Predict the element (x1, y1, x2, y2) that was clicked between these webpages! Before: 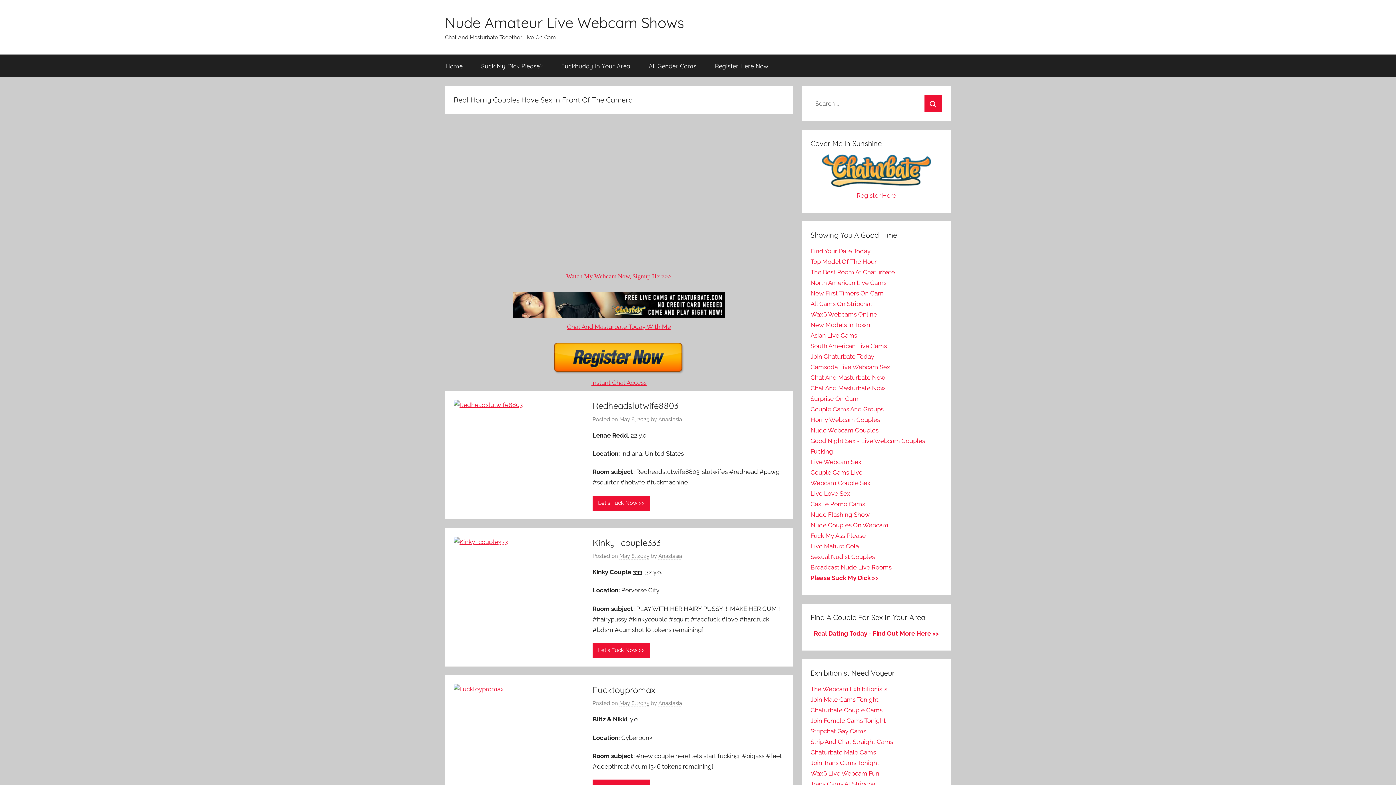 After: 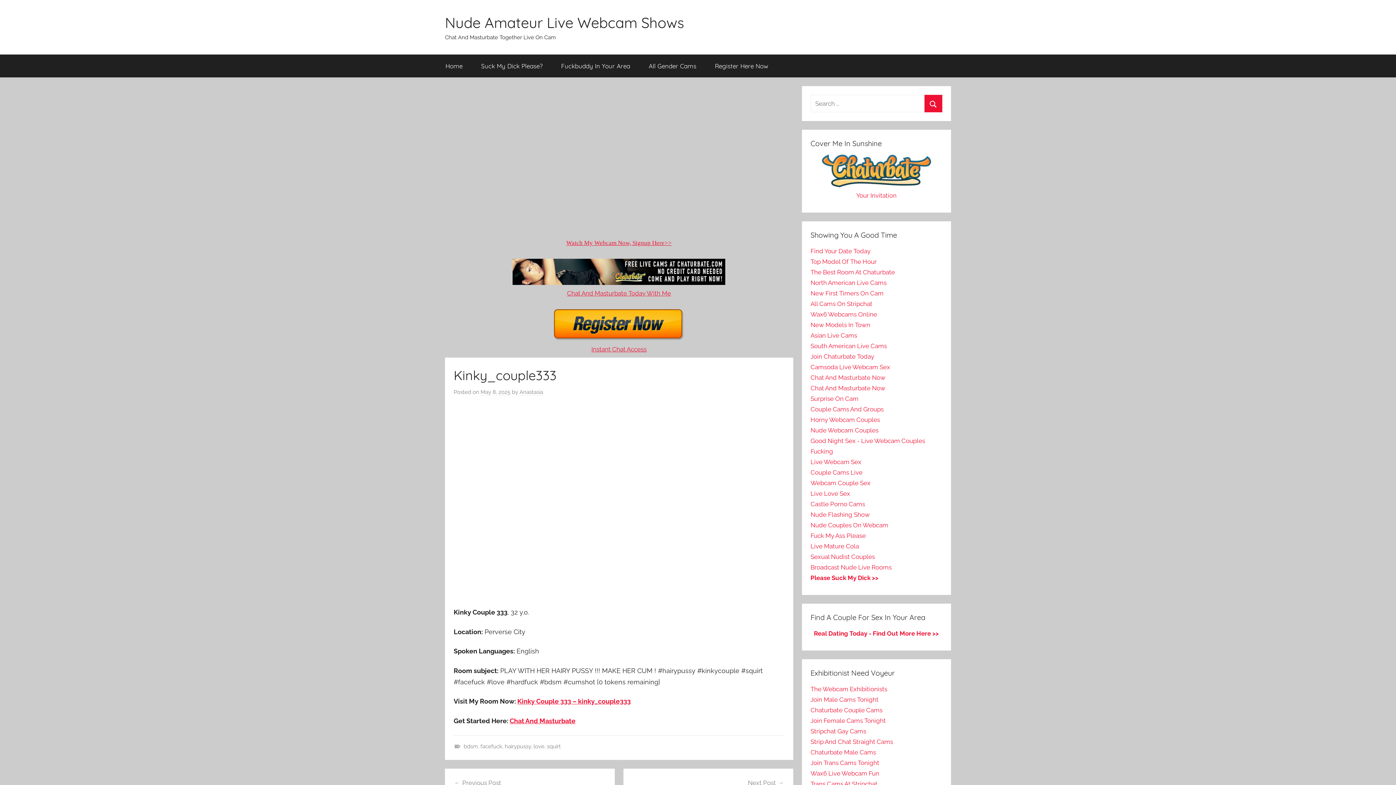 Action: label: Kinky_couple333 bbox: (592, 537, 660, 548)